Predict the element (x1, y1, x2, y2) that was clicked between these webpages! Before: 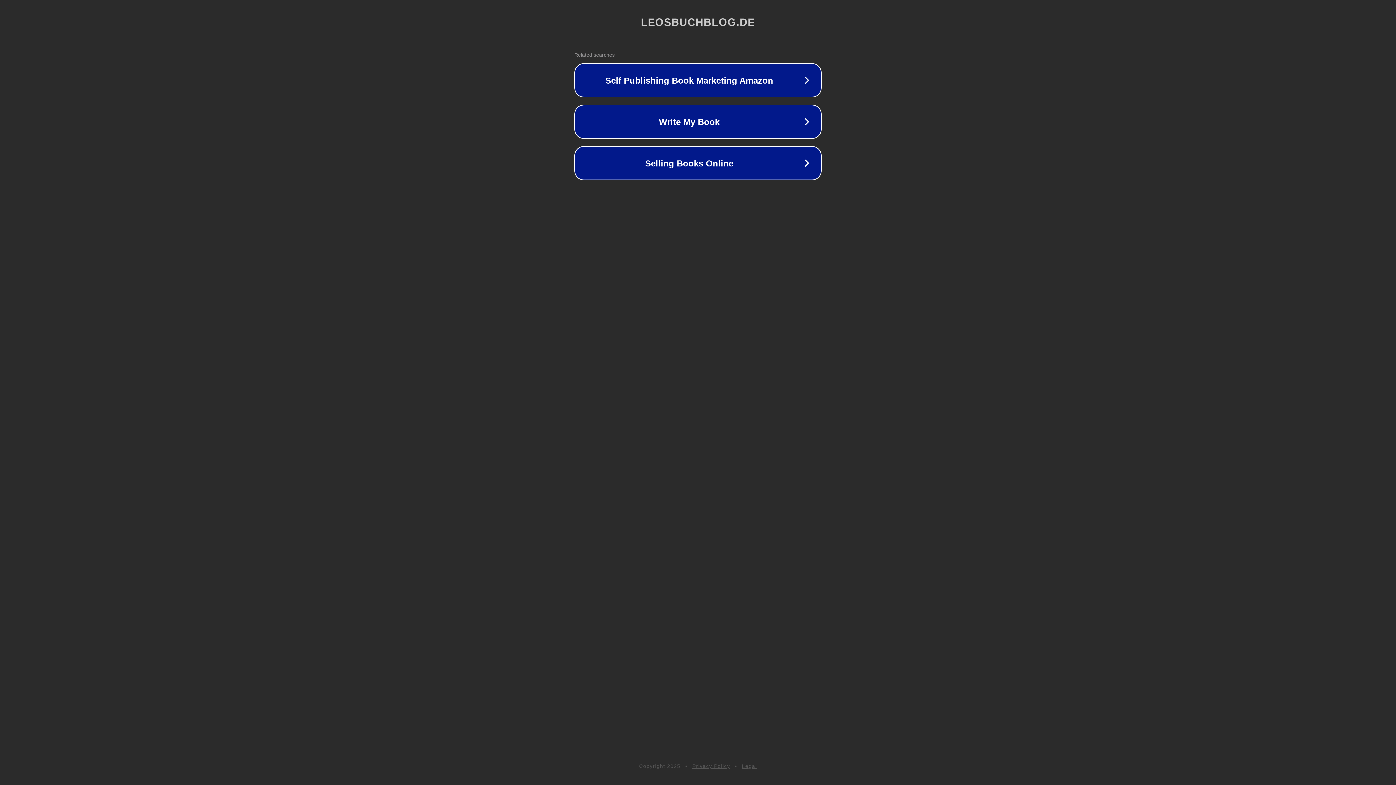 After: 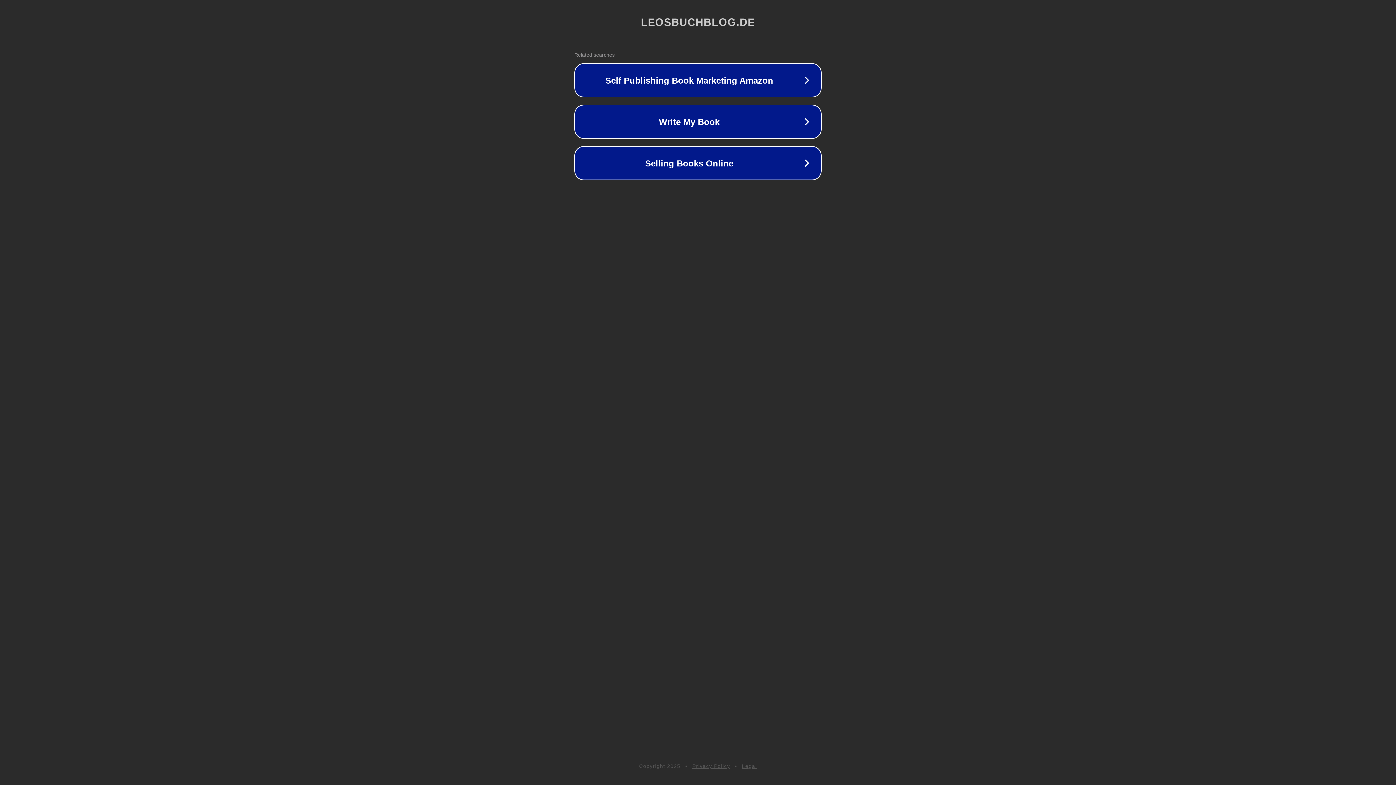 Action: bbox: (742, 763, 757, 769) label: Legal